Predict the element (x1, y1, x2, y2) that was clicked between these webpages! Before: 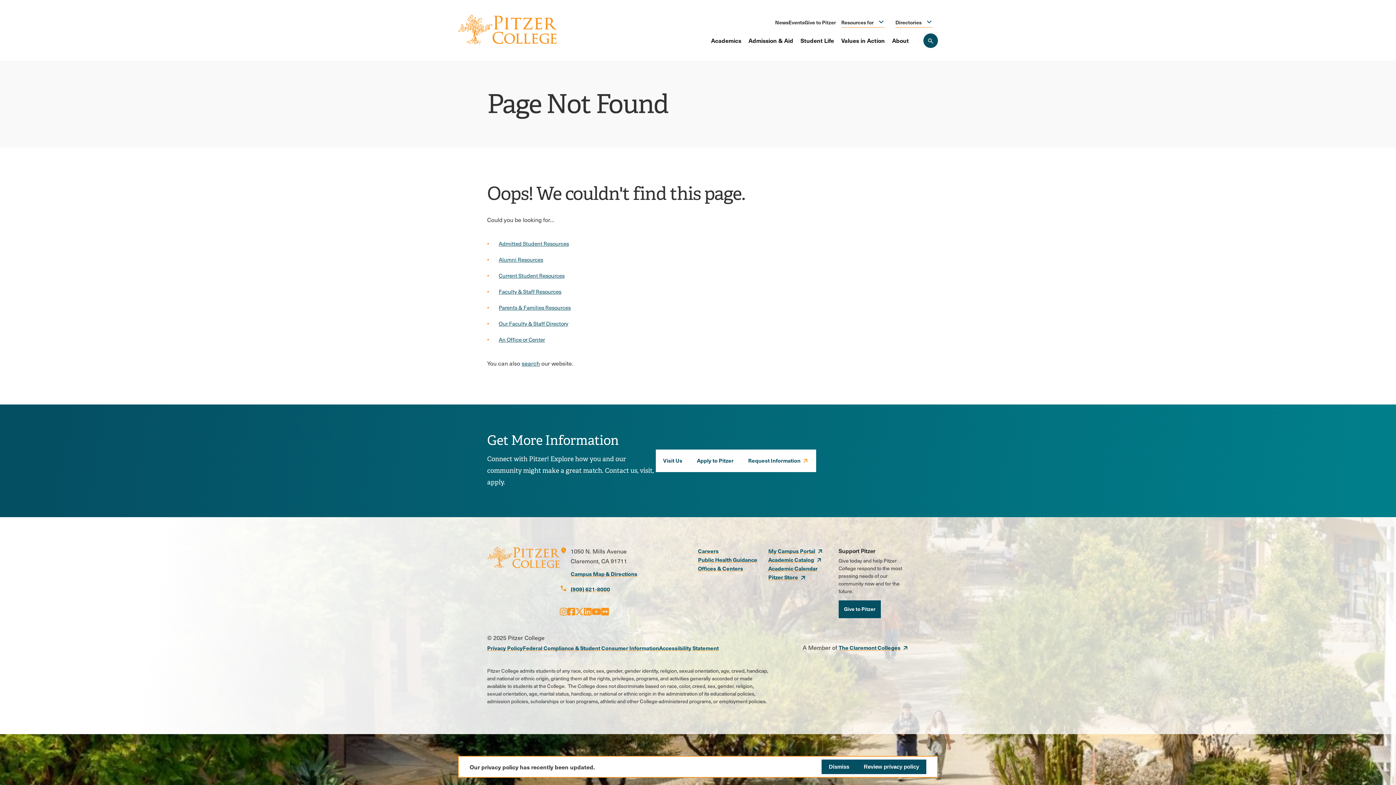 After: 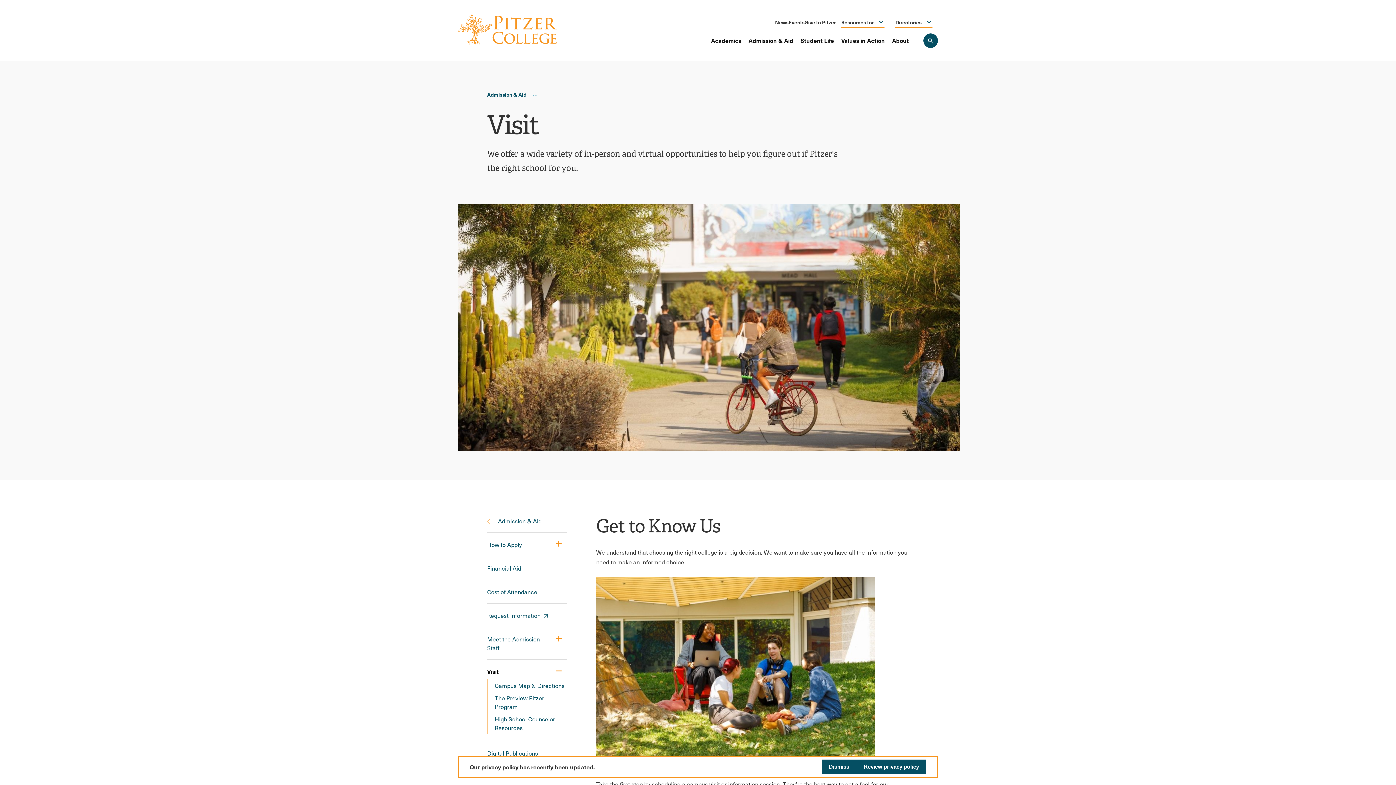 Action: label: Visit Us bbox: (656, 449, 689, 472)